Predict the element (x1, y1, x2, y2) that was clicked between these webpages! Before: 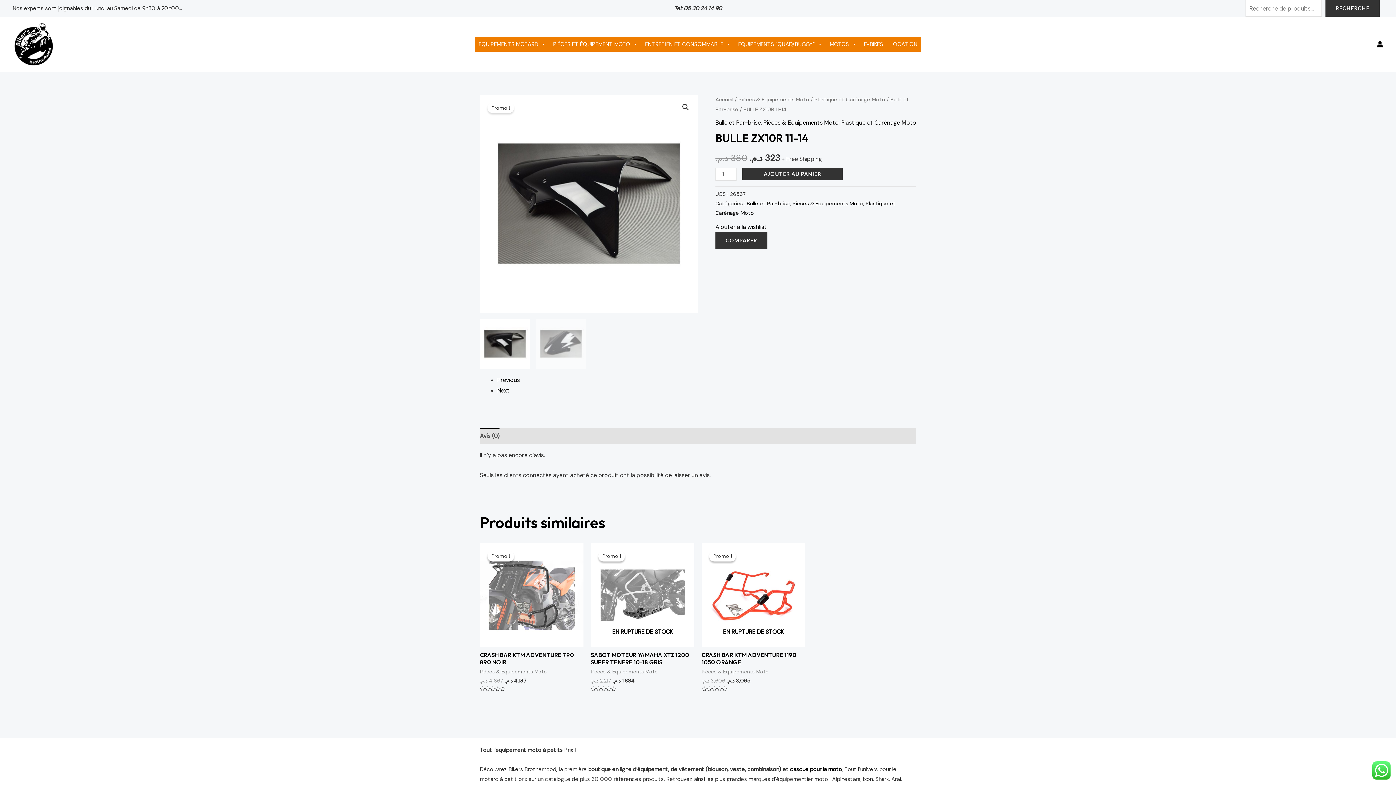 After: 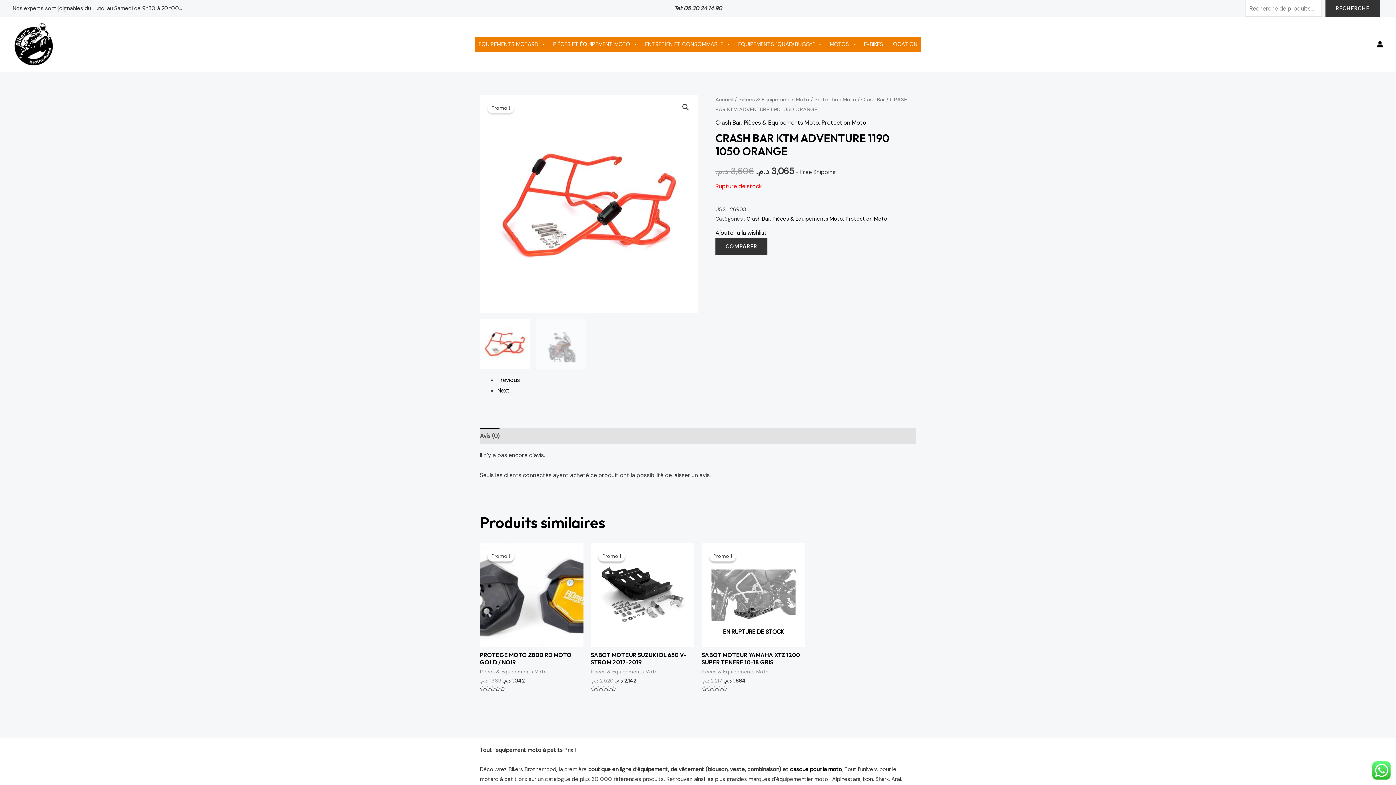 Action: label: CRASH BAR KTM ADVENTURE 1190 1050 ORANGE bbox: (701, 651, 805, 669)